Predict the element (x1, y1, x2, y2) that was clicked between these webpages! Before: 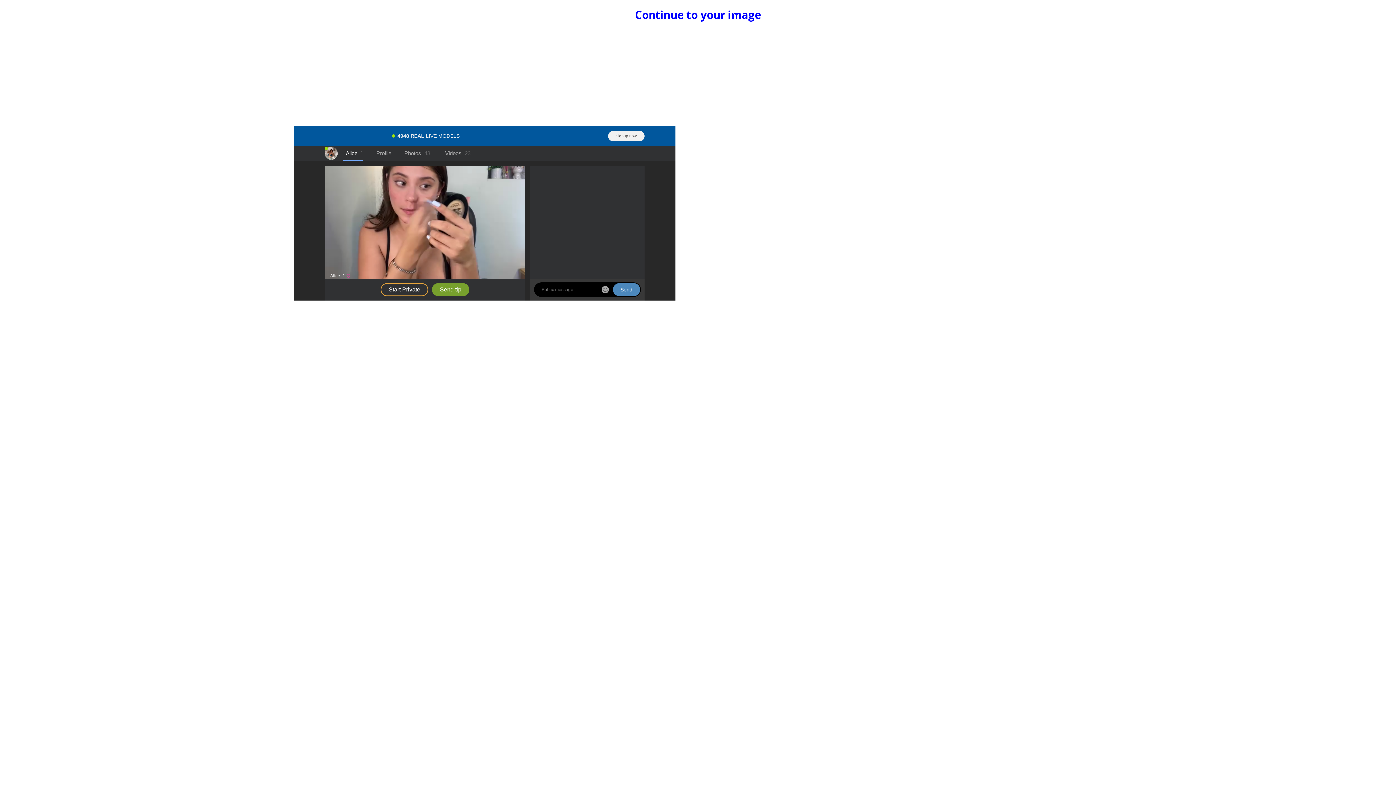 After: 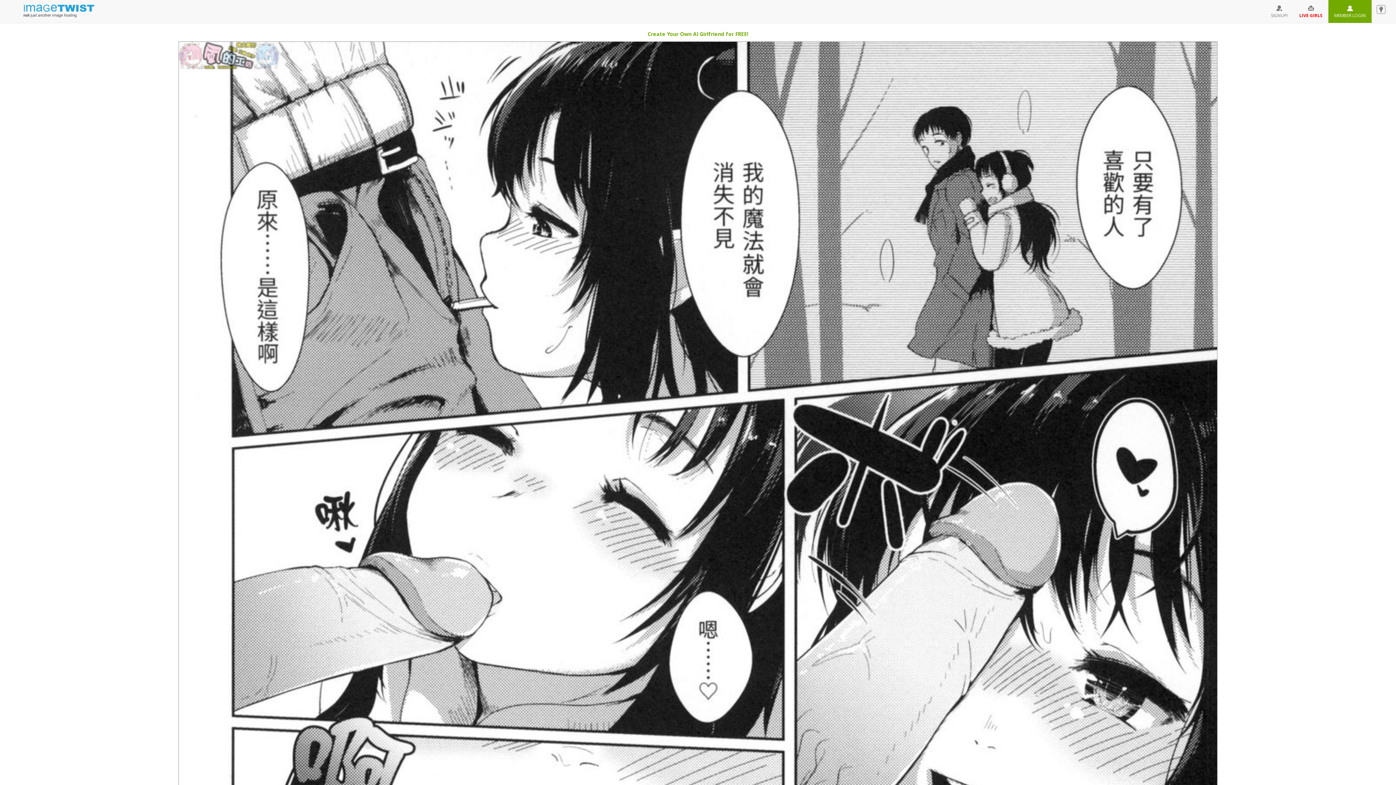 Action: label: Continue to your image bbox: (635, 7, 761, 22)